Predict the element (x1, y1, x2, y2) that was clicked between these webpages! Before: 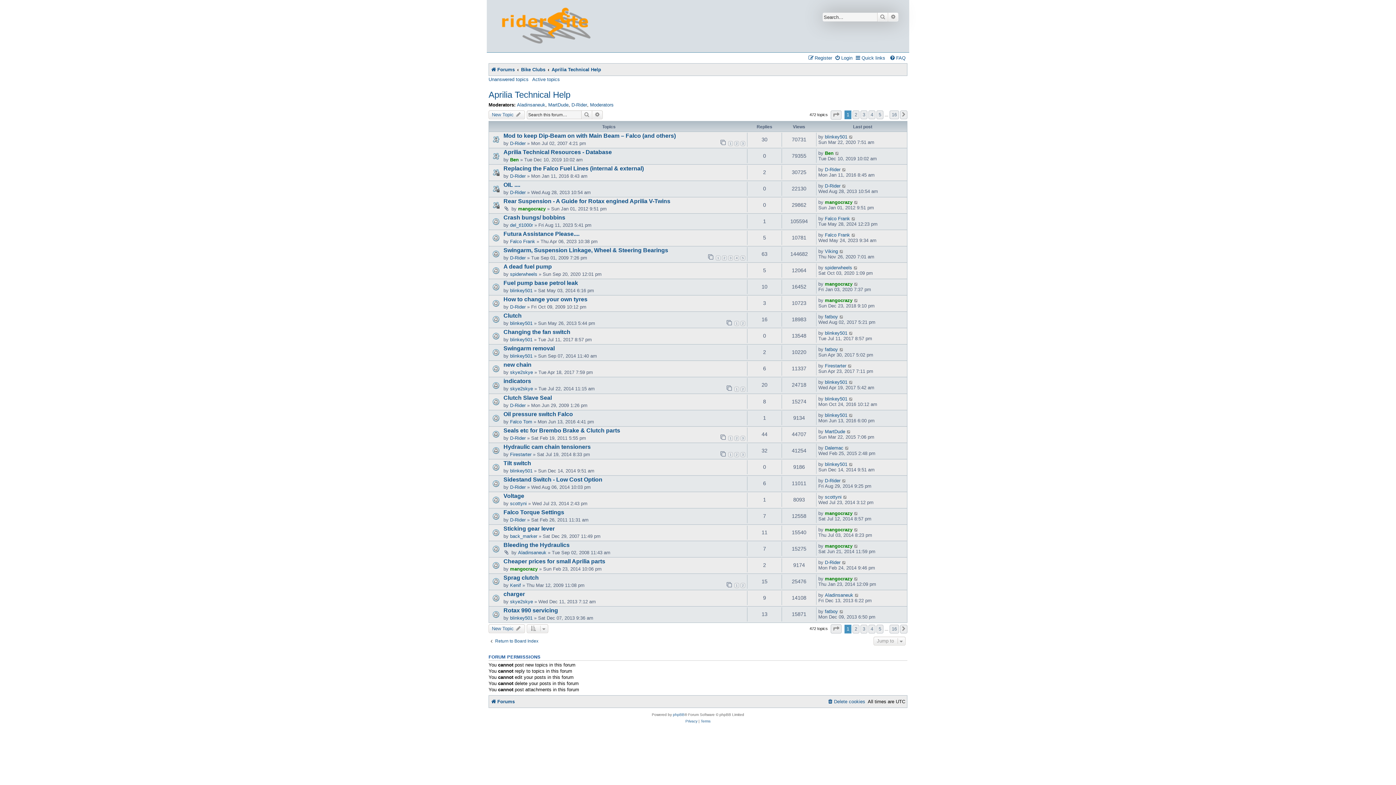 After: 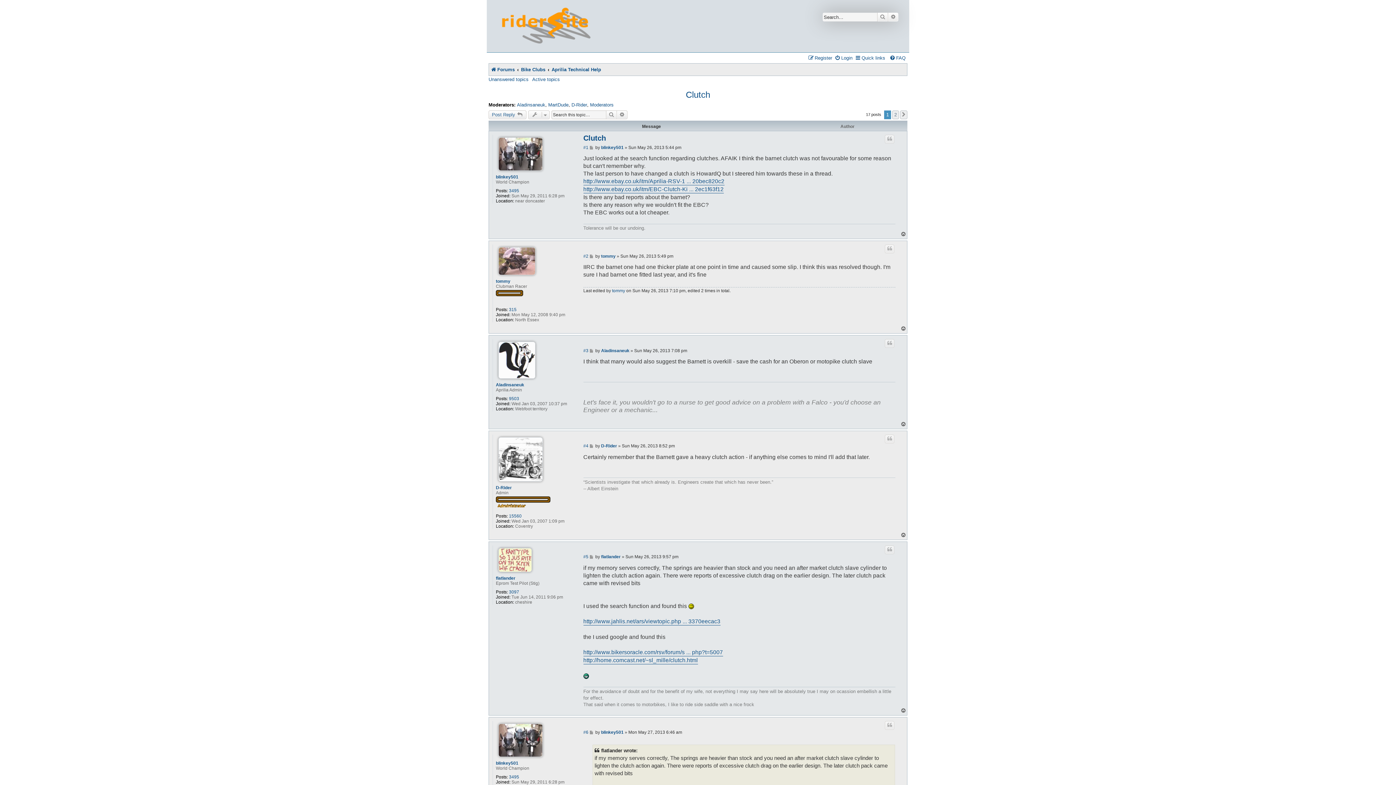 Action: label: Clutch bbox: (503, 312, 521, 318)